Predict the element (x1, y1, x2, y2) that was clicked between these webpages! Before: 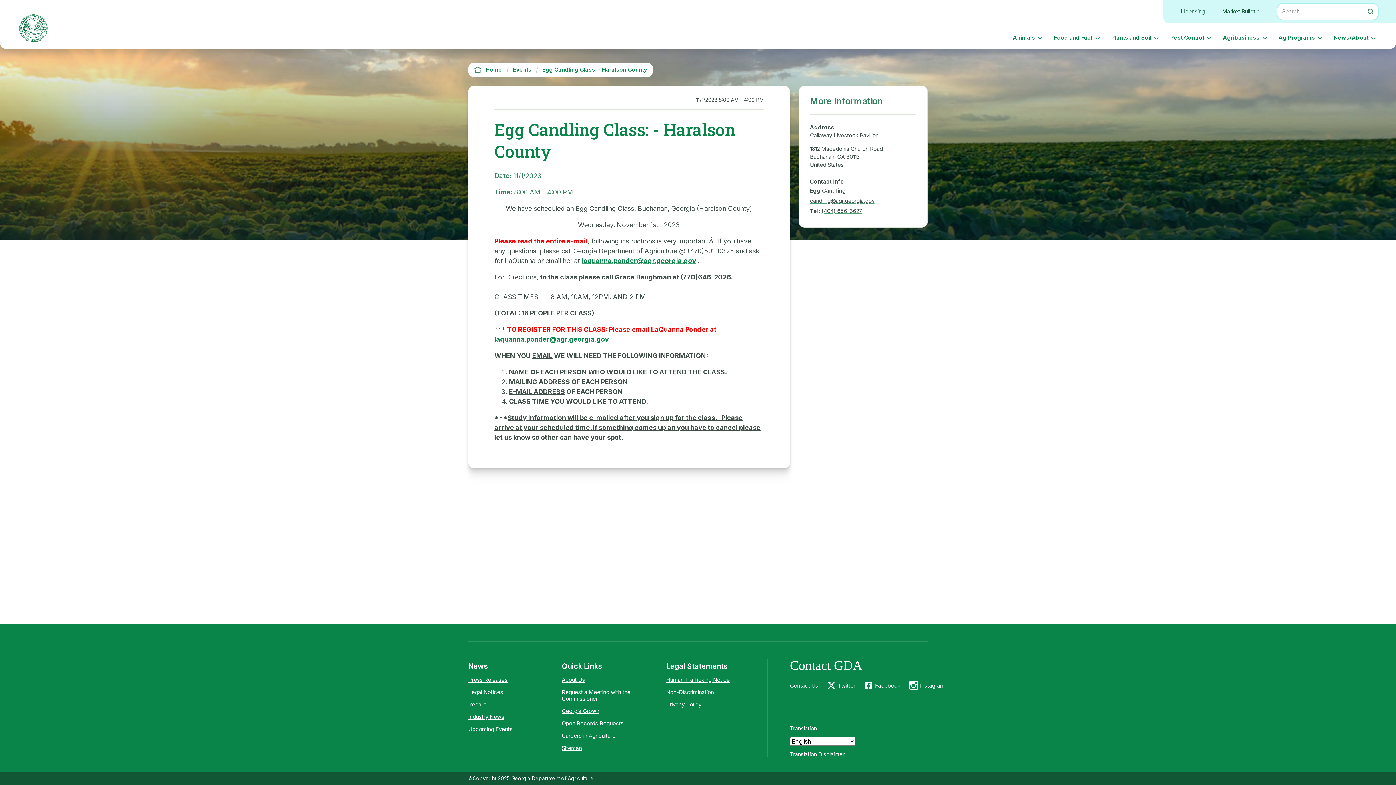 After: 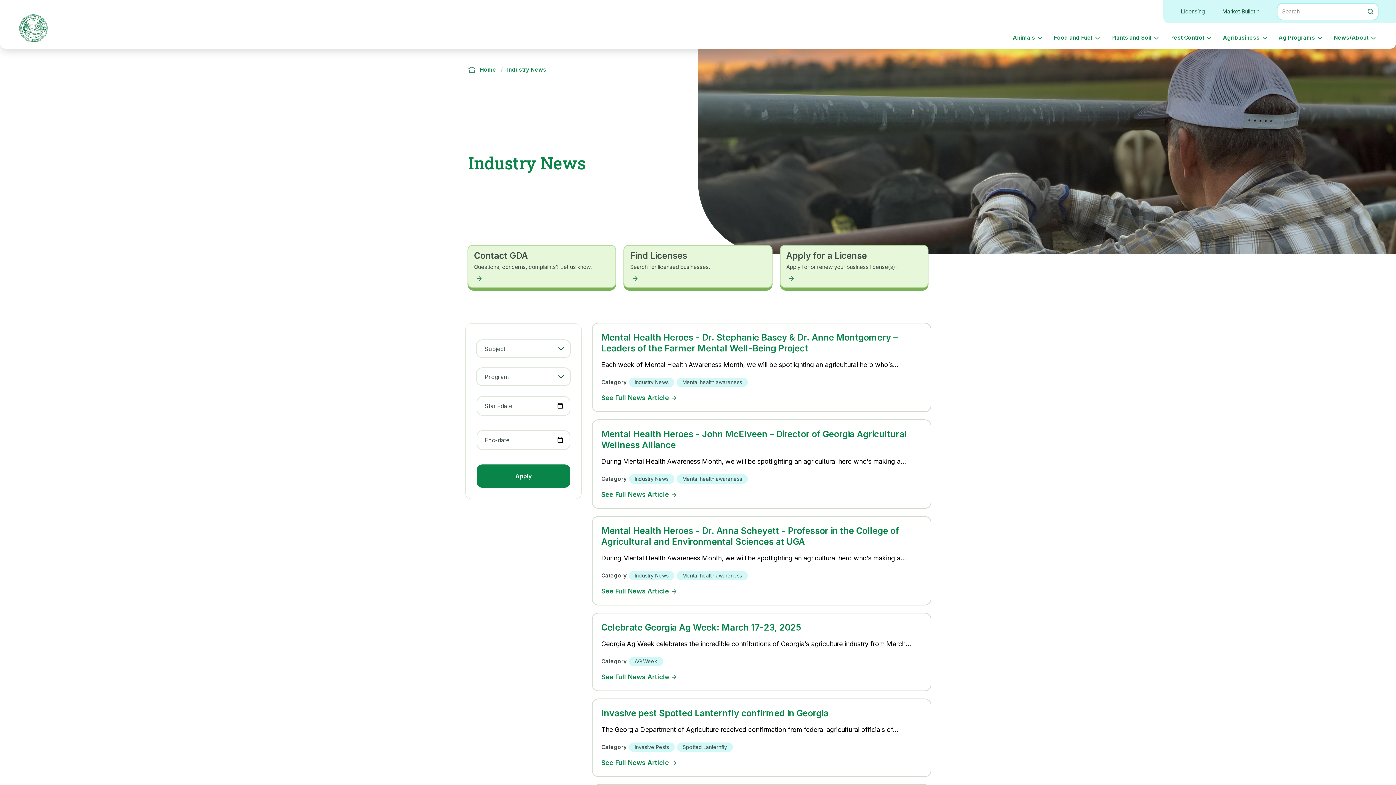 Action: label: Industry News bbox: (468, 711, 569, 723)